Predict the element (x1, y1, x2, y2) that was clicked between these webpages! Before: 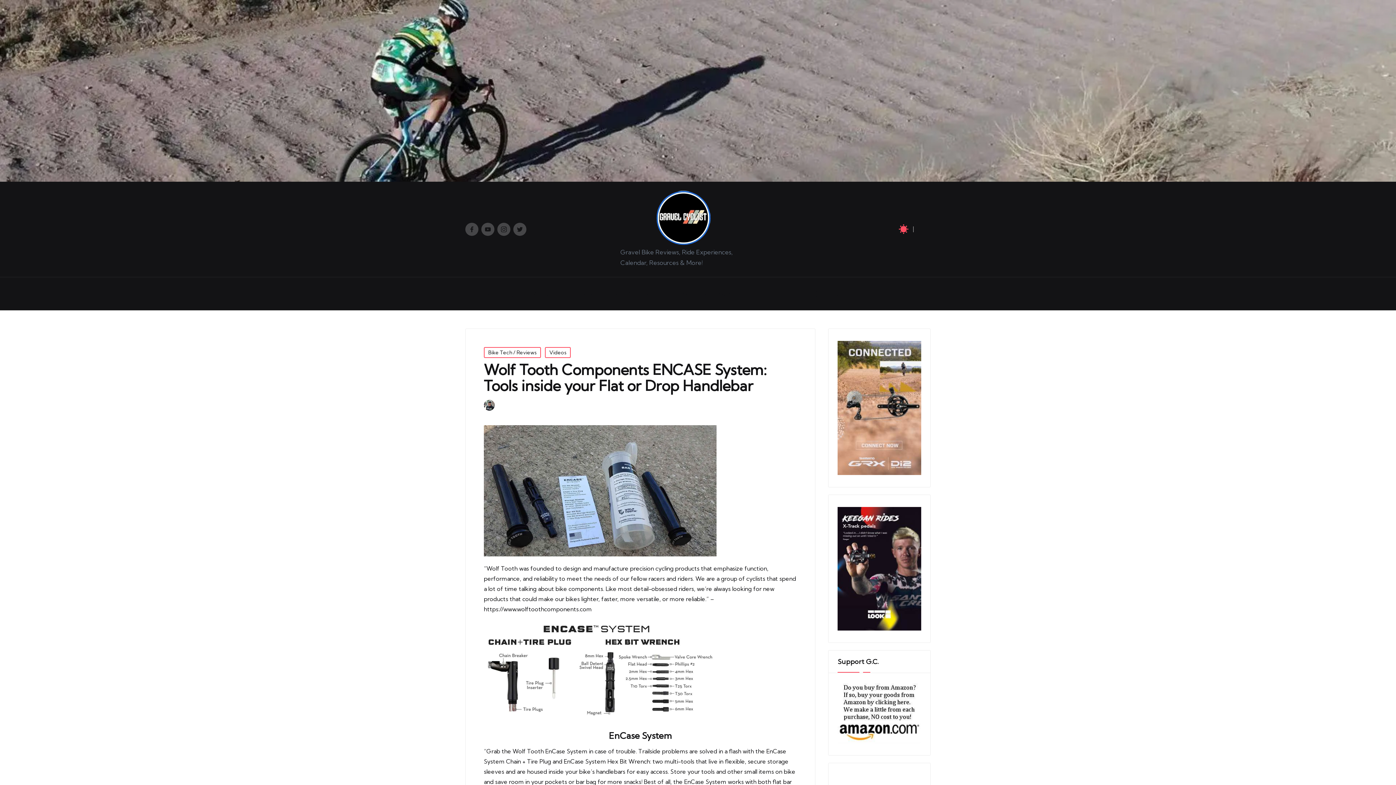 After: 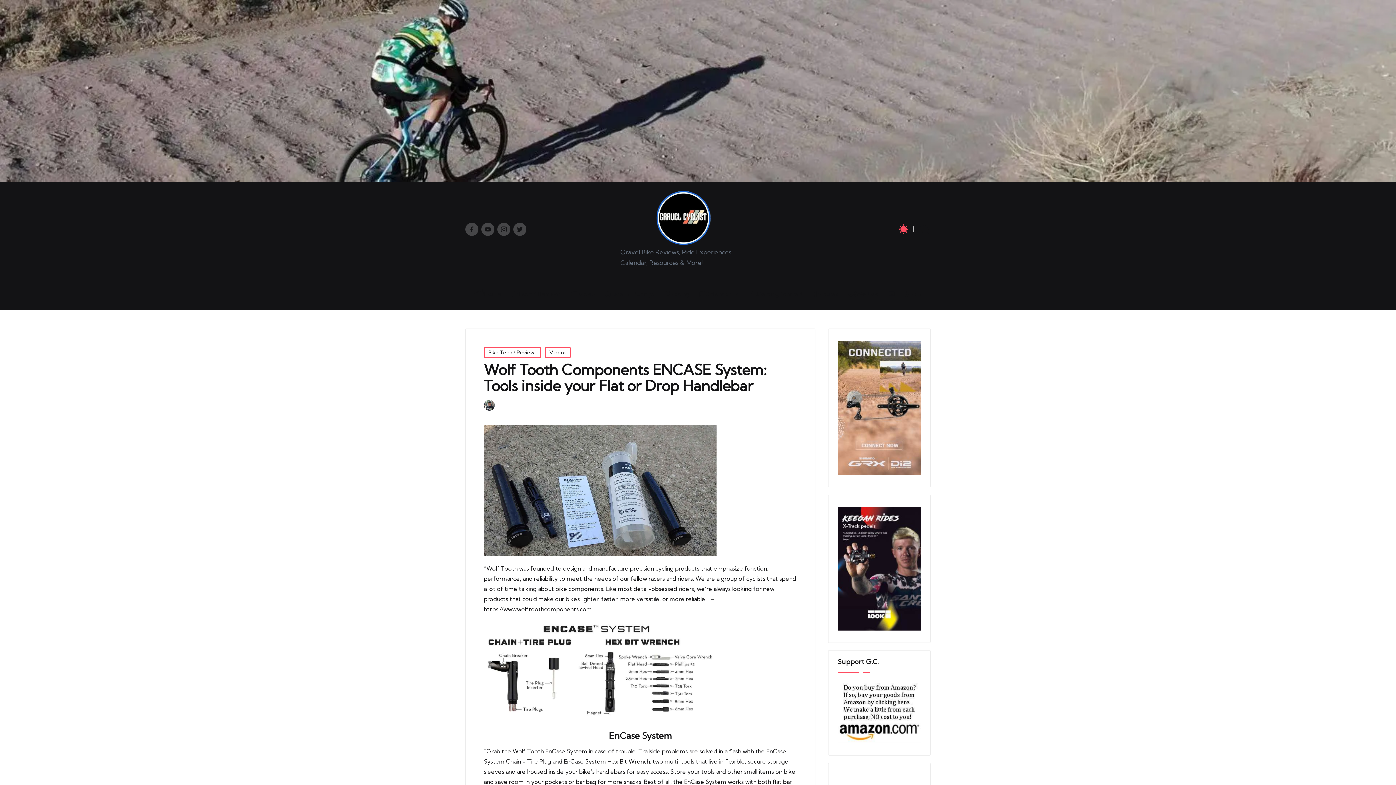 Action: label: Menu Item bbox: (481, 222, 494, 236)